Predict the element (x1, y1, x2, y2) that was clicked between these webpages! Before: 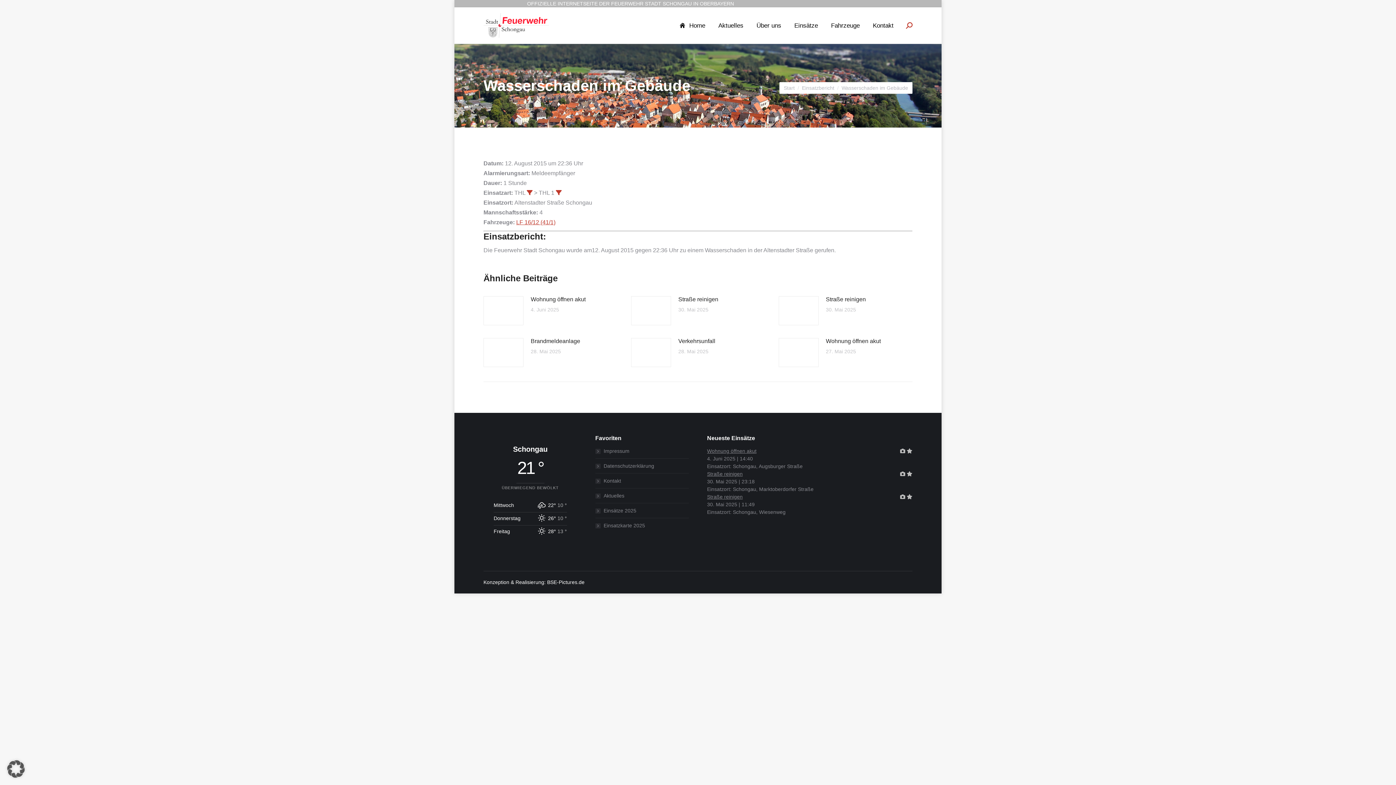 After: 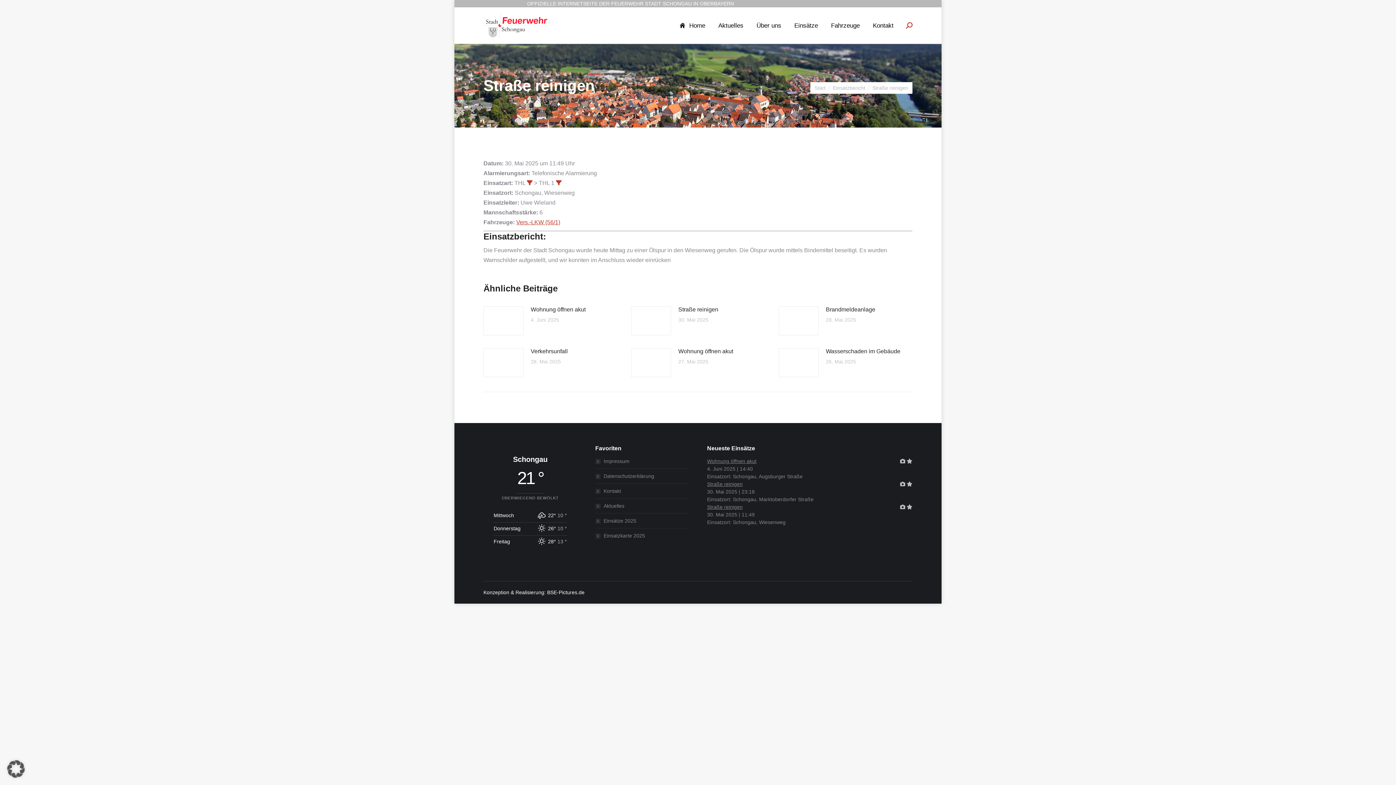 Action: label: Straße reinigen bbox: (826, 294, 866, 304)